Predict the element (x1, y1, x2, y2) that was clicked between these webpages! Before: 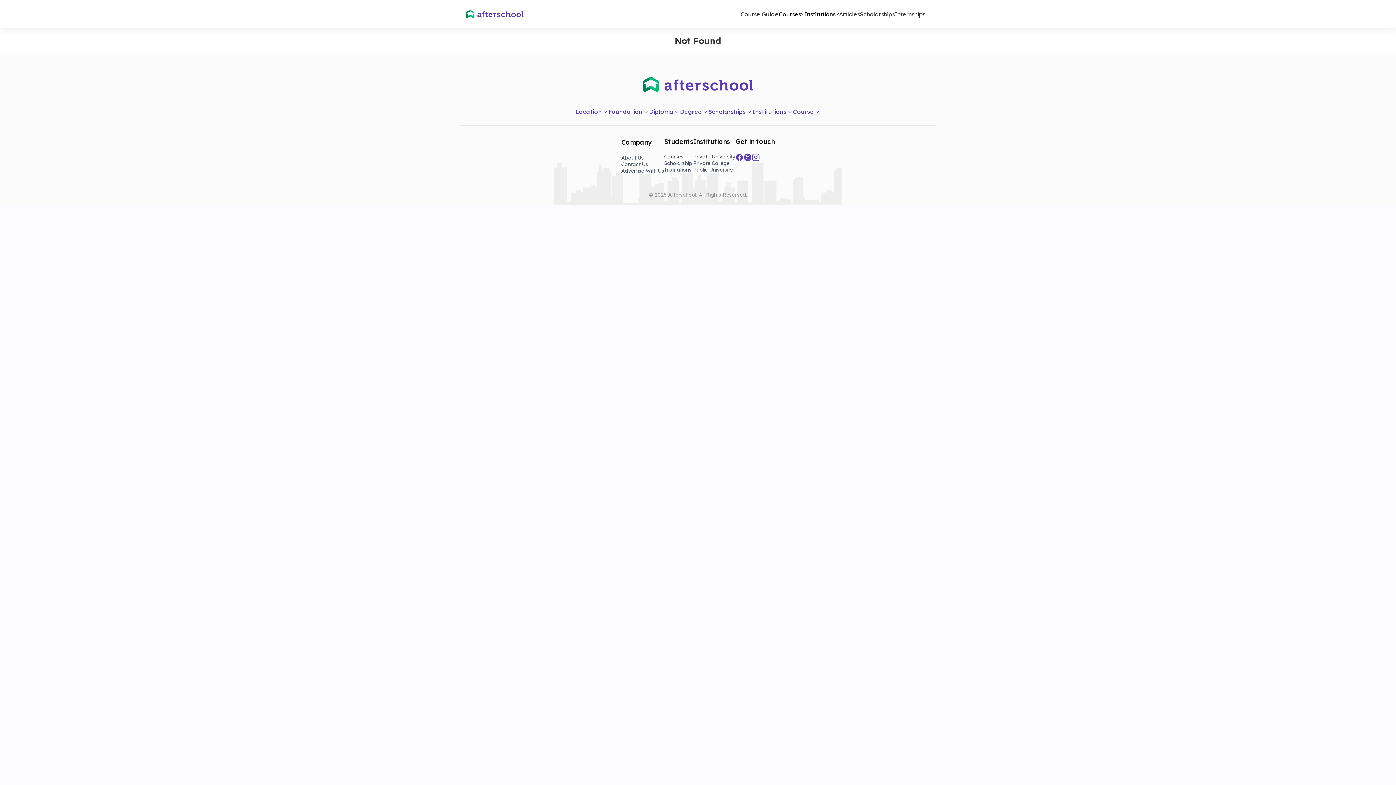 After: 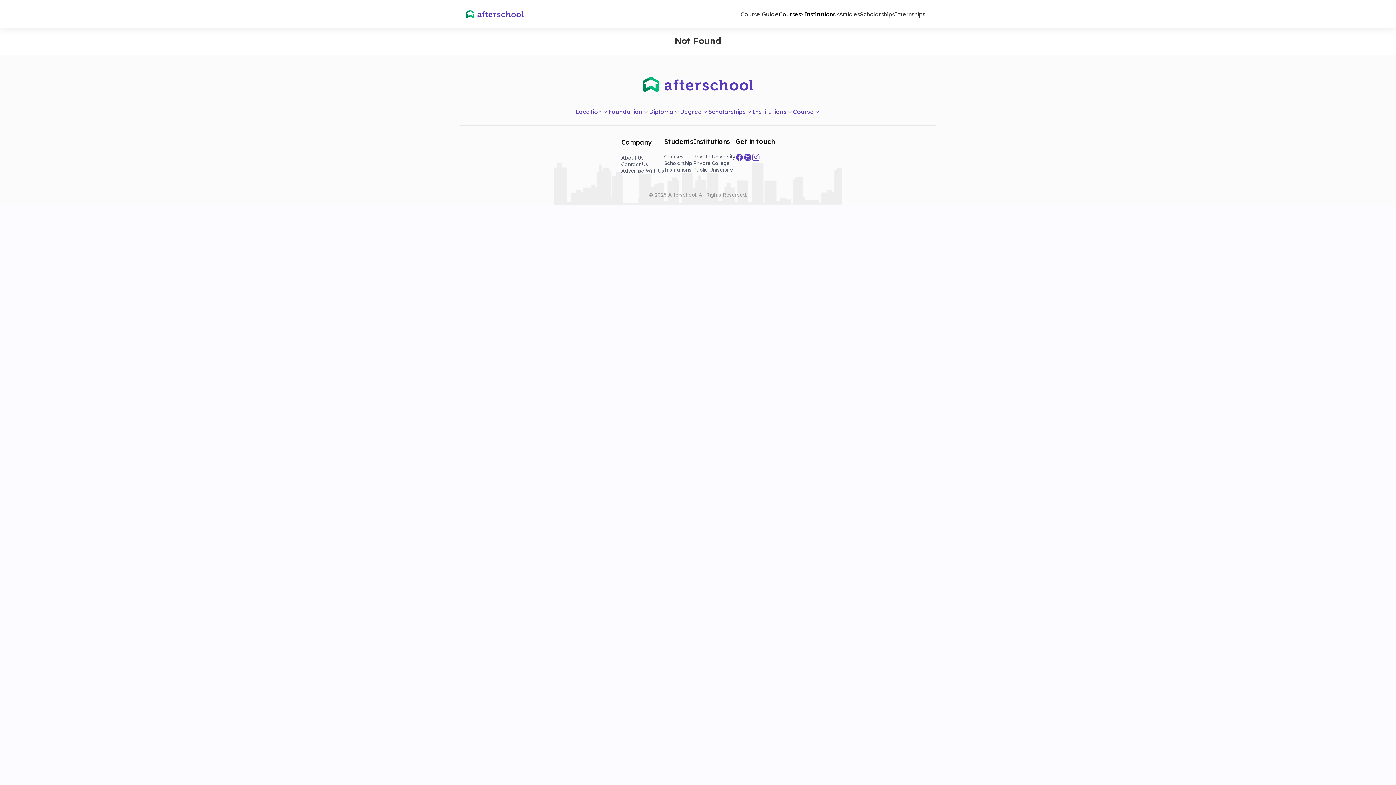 Action: bbox: (680, 106, 708, 116) label: Degree